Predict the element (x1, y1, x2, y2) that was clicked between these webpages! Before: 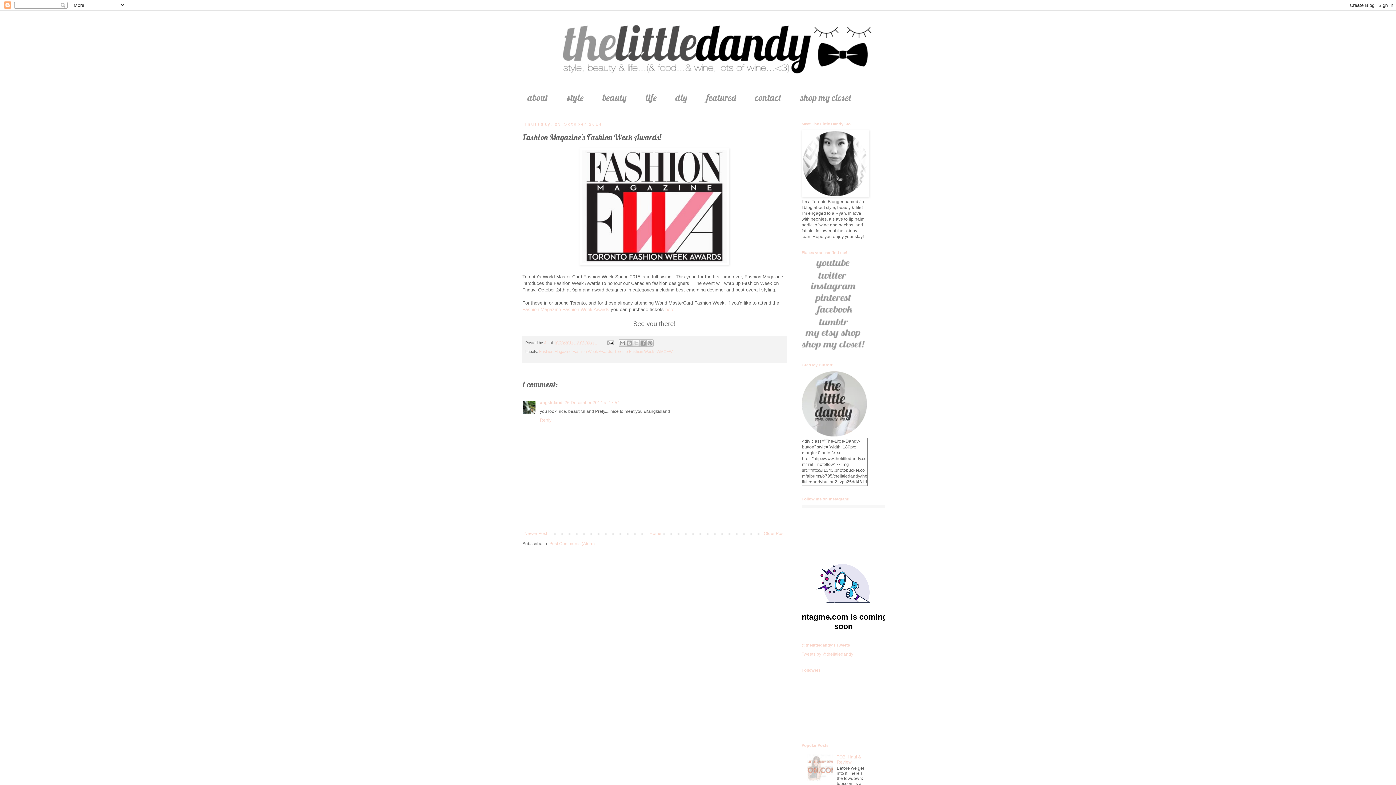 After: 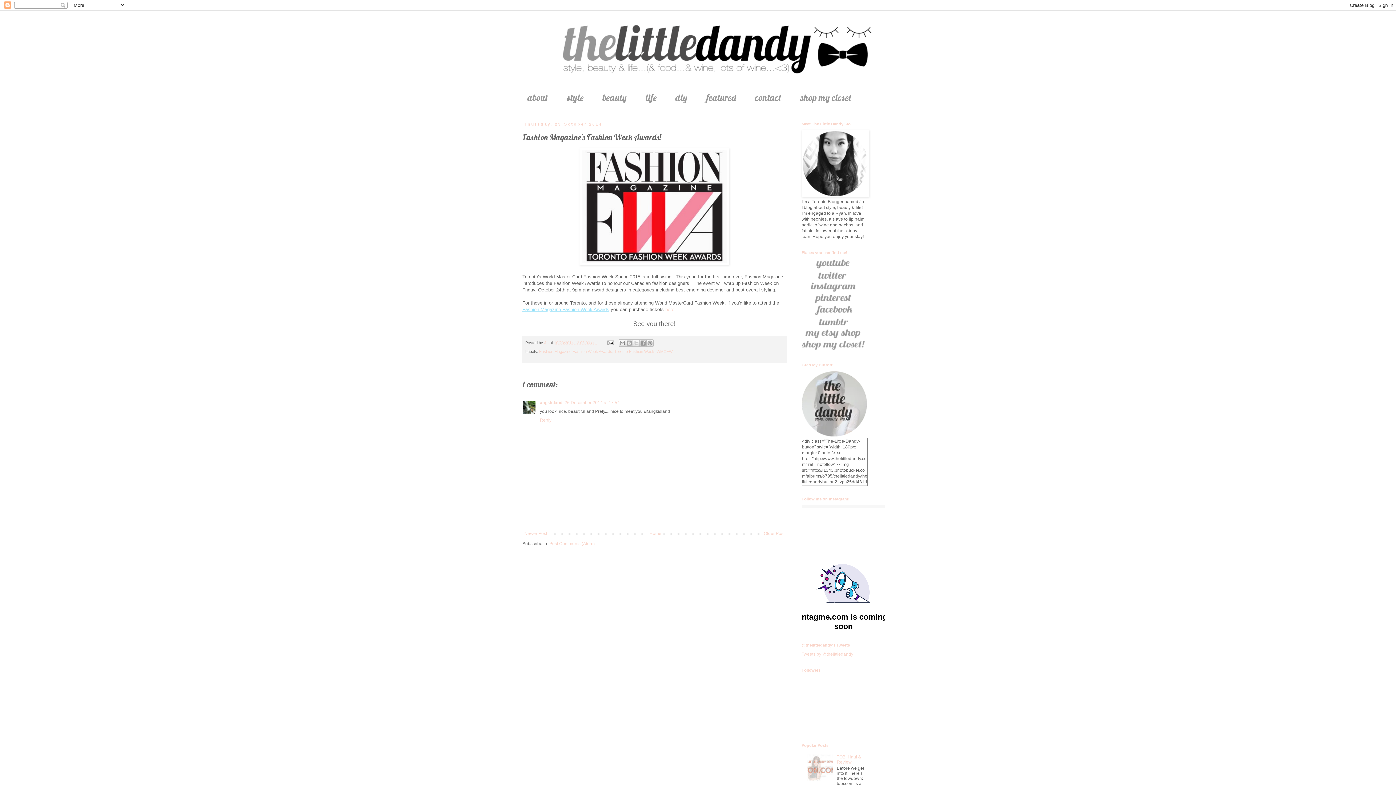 Action: bbox: (522, 306, 609, 312) label: Fashion Magazine Fashion Week Awards